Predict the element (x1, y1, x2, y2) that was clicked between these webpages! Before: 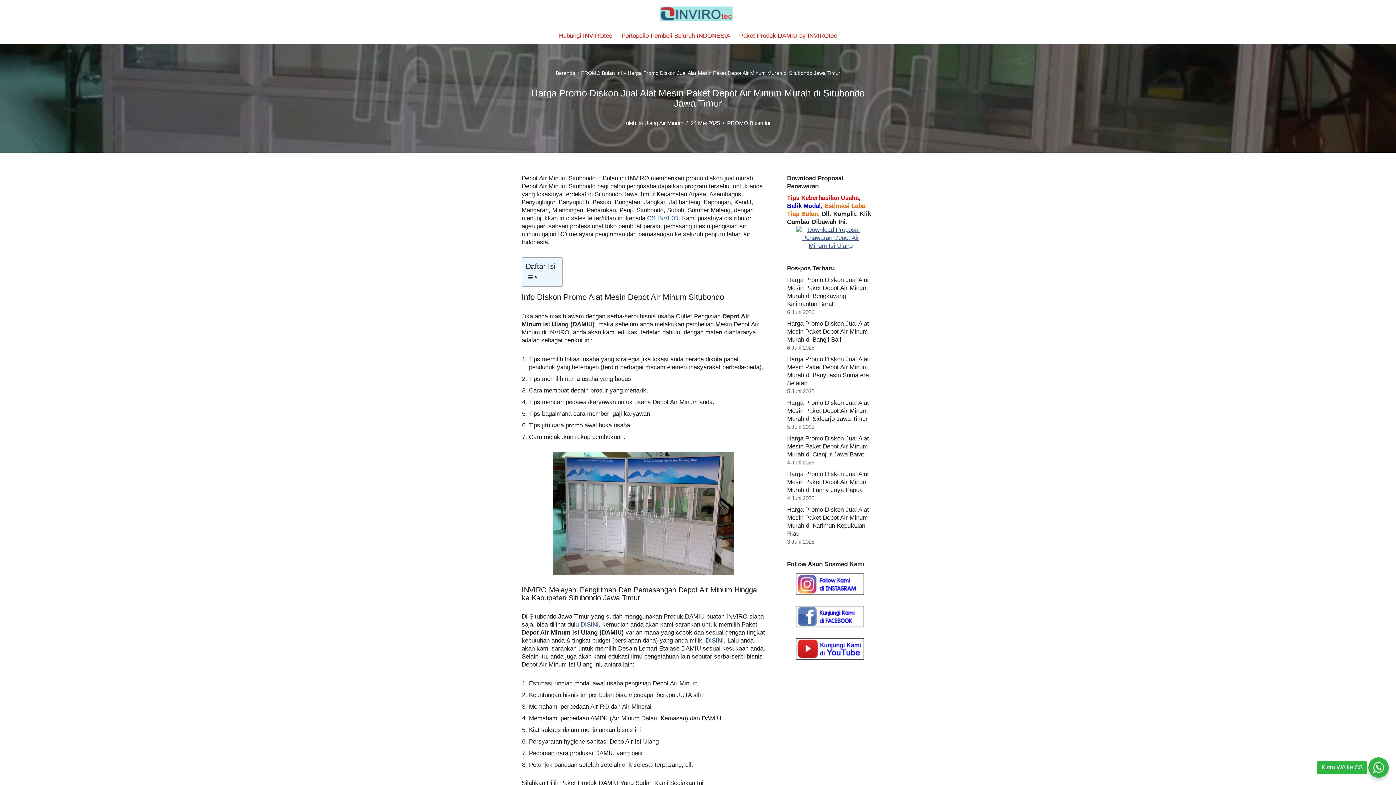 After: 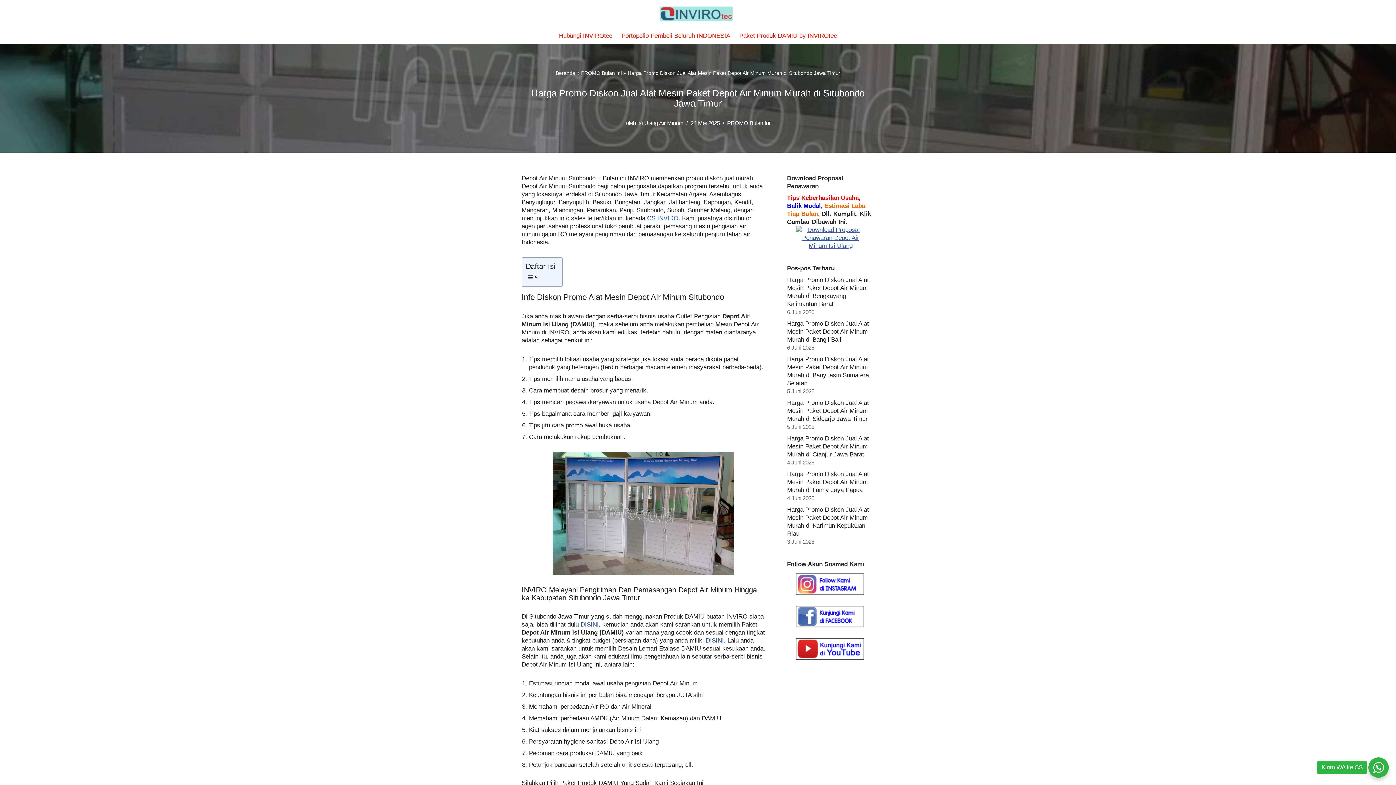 Action: bbox: (787, 572, 874, 596)